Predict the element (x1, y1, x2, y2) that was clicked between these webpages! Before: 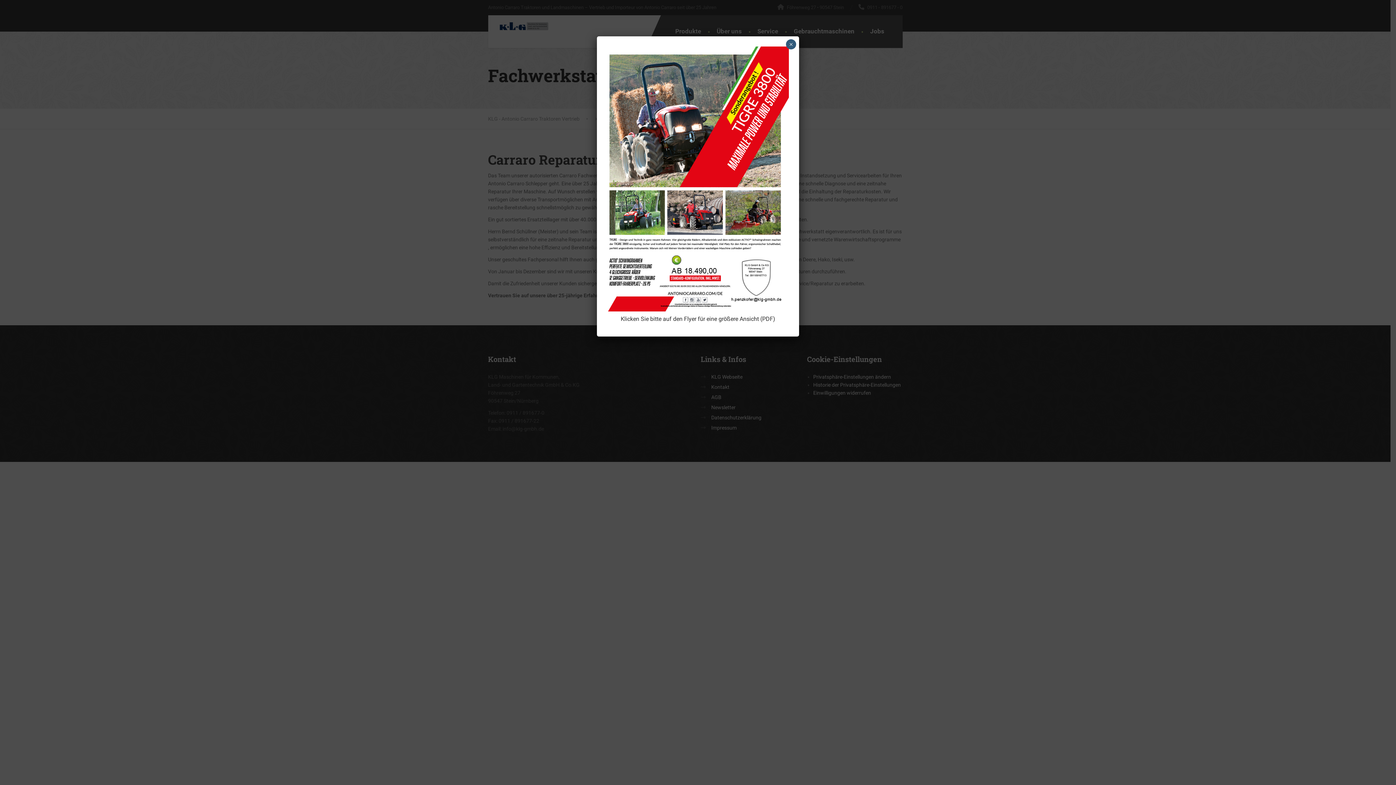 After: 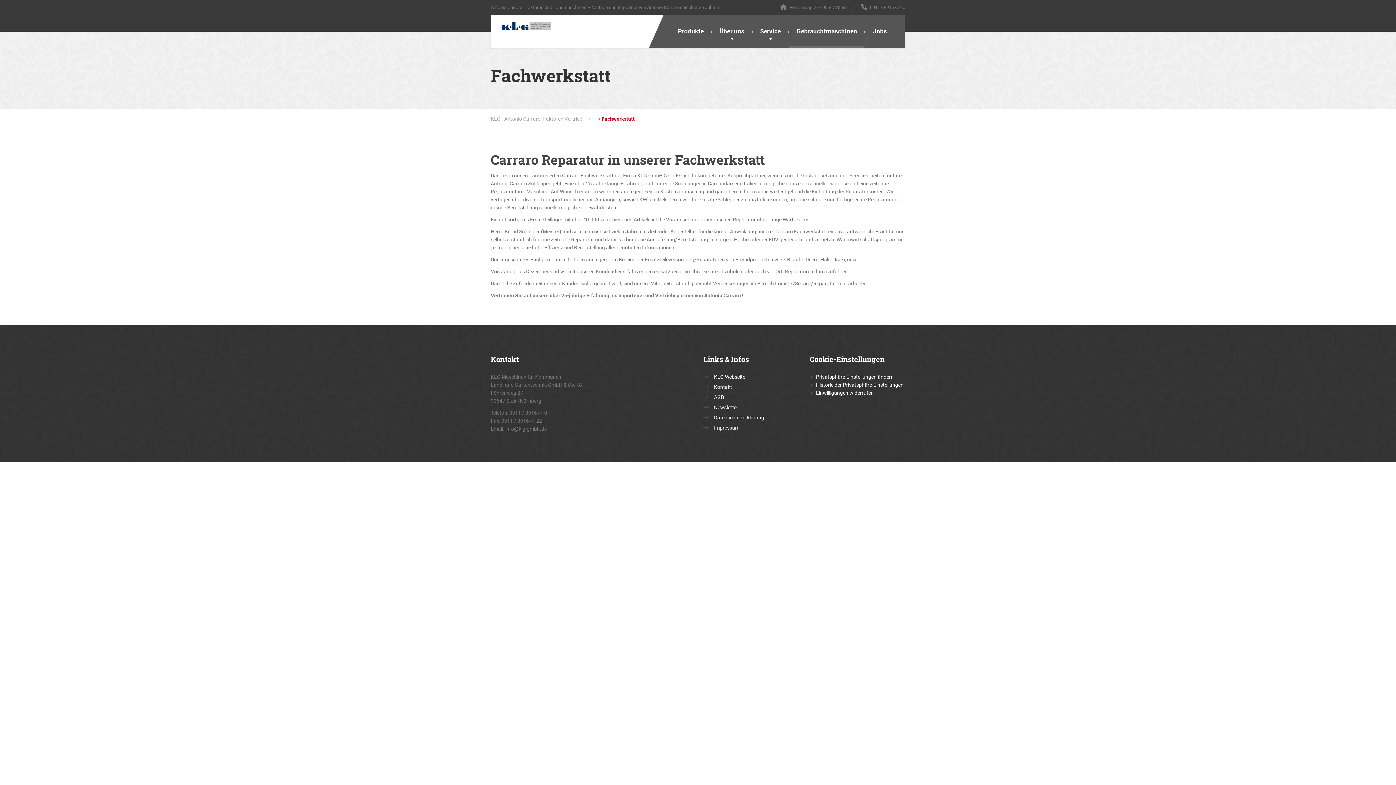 Action: label: Schließen bbox: (786, 39, 796, 49)